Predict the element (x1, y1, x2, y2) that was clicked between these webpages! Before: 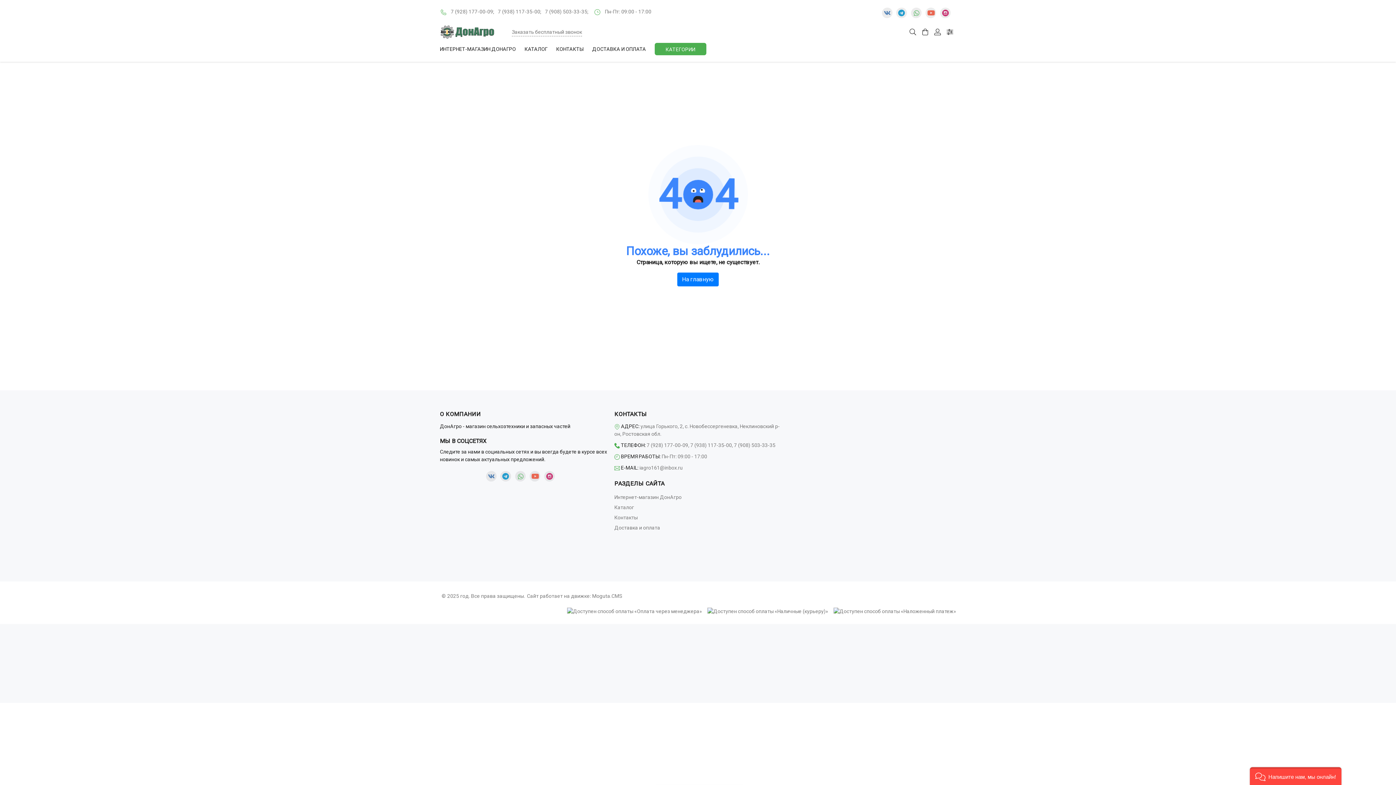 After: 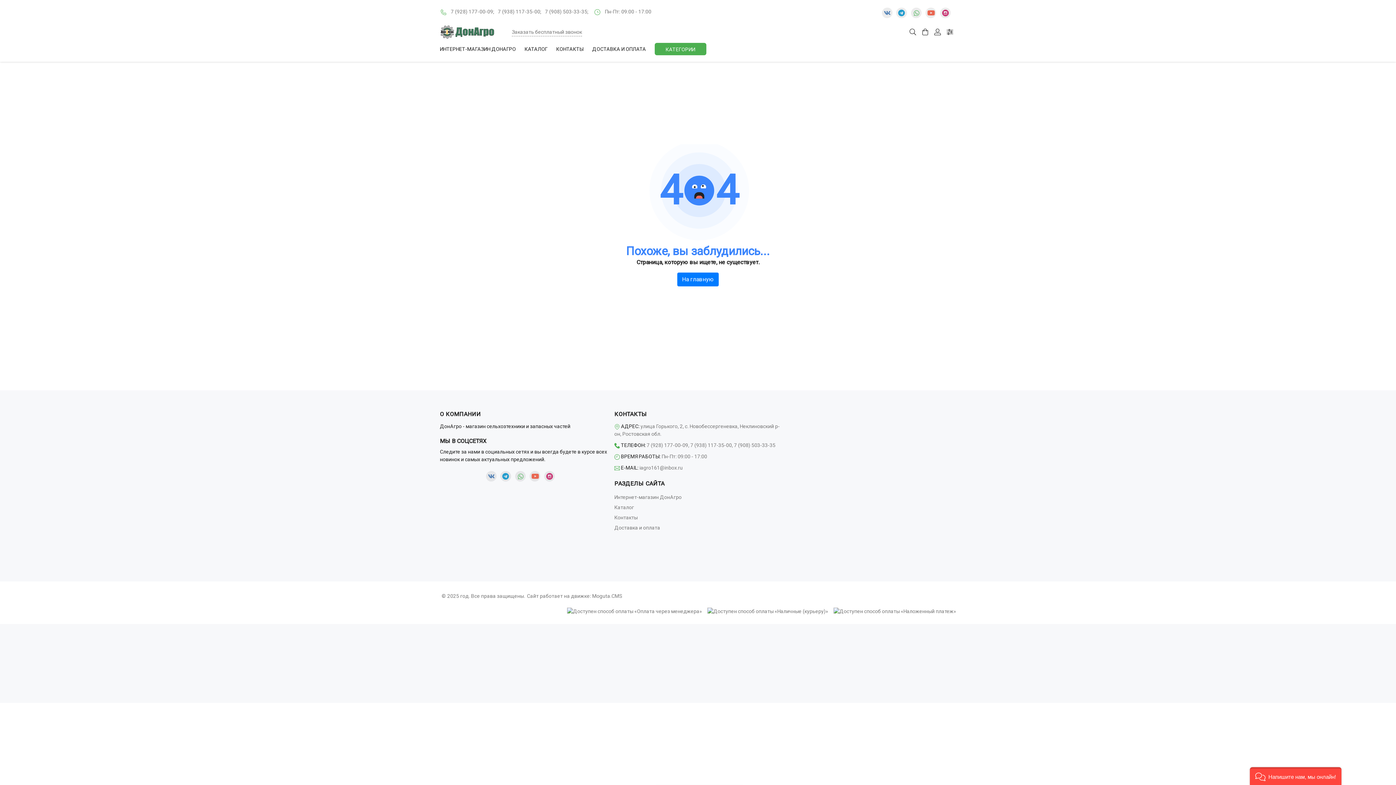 Action: bbox: (940, 7, 950, 18)